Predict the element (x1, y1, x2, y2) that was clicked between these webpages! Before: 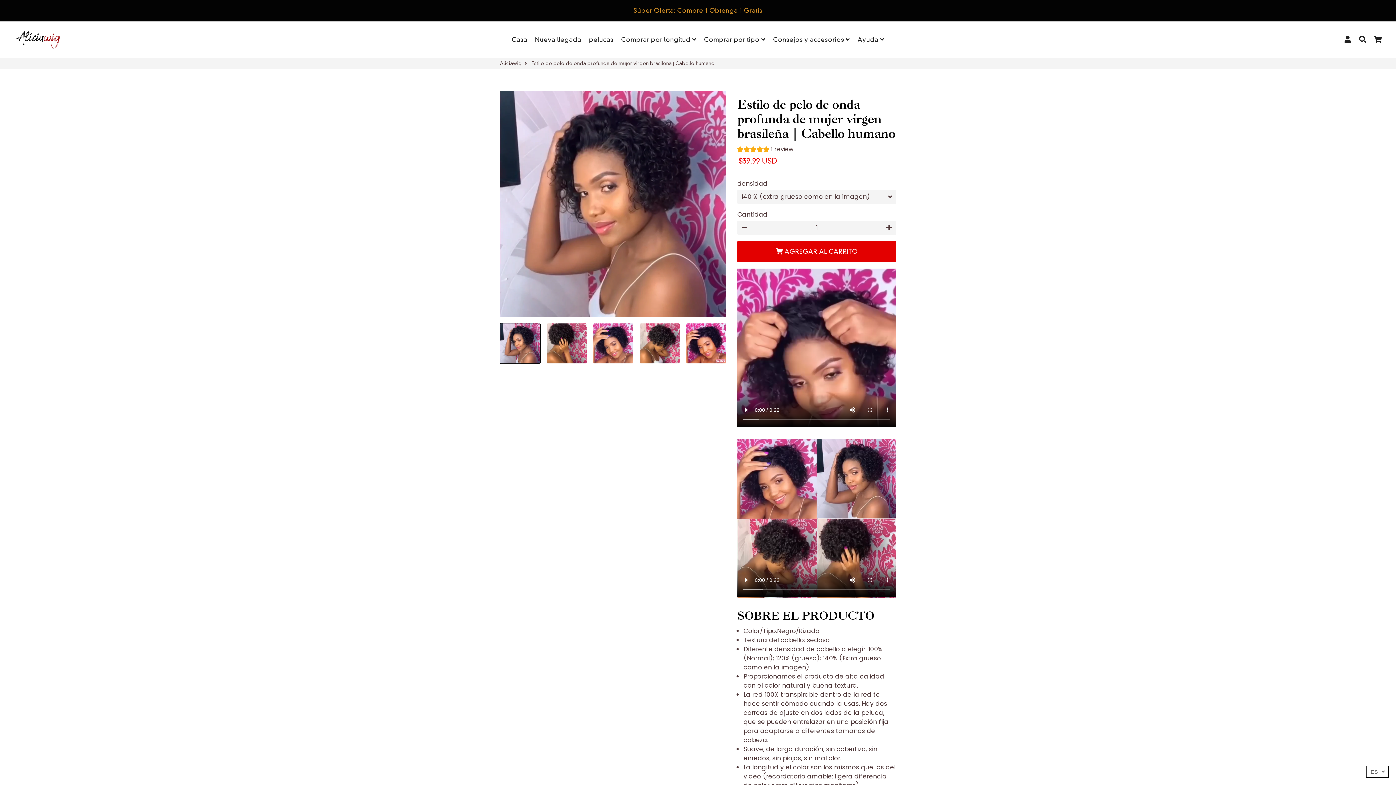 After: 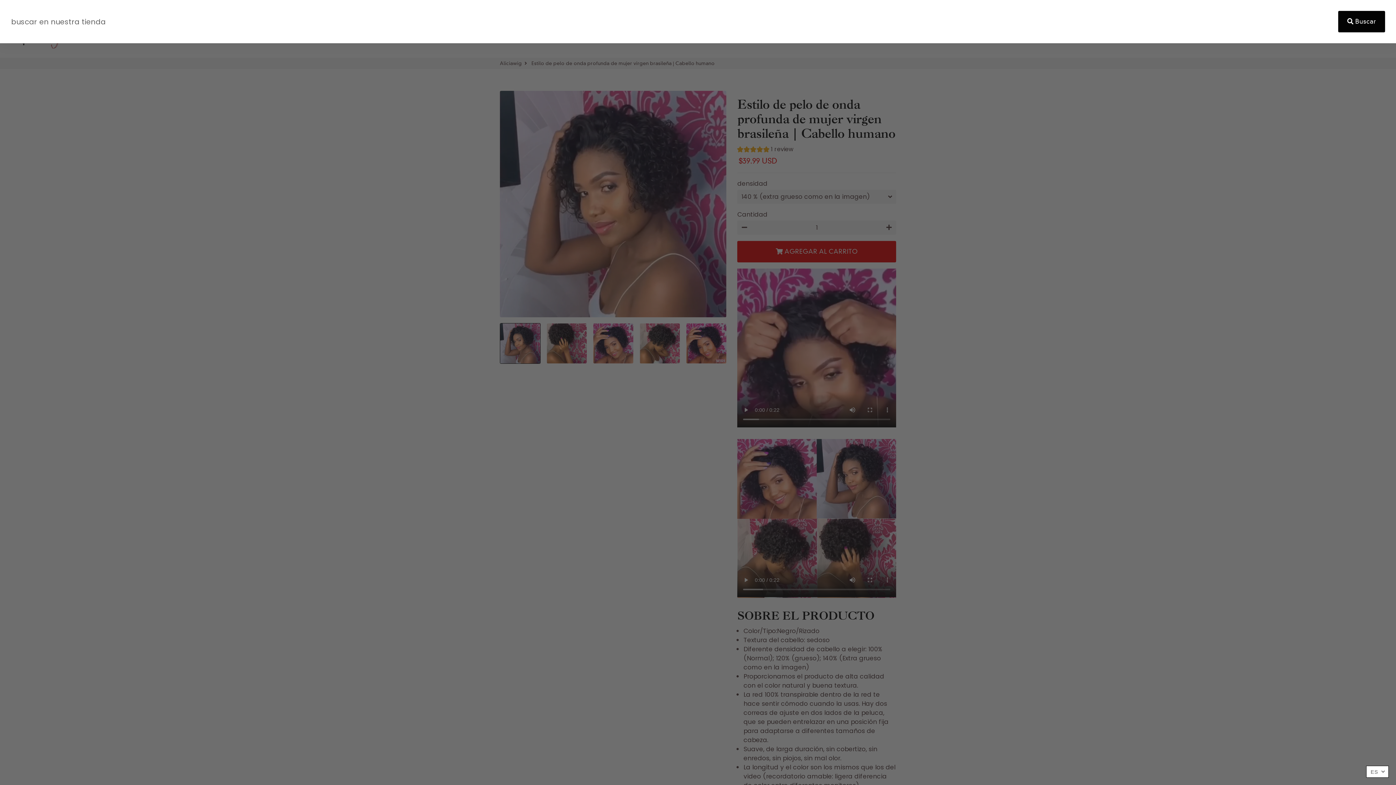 Action: label: Buscar bbox: (1355, 33, 1370, 46)